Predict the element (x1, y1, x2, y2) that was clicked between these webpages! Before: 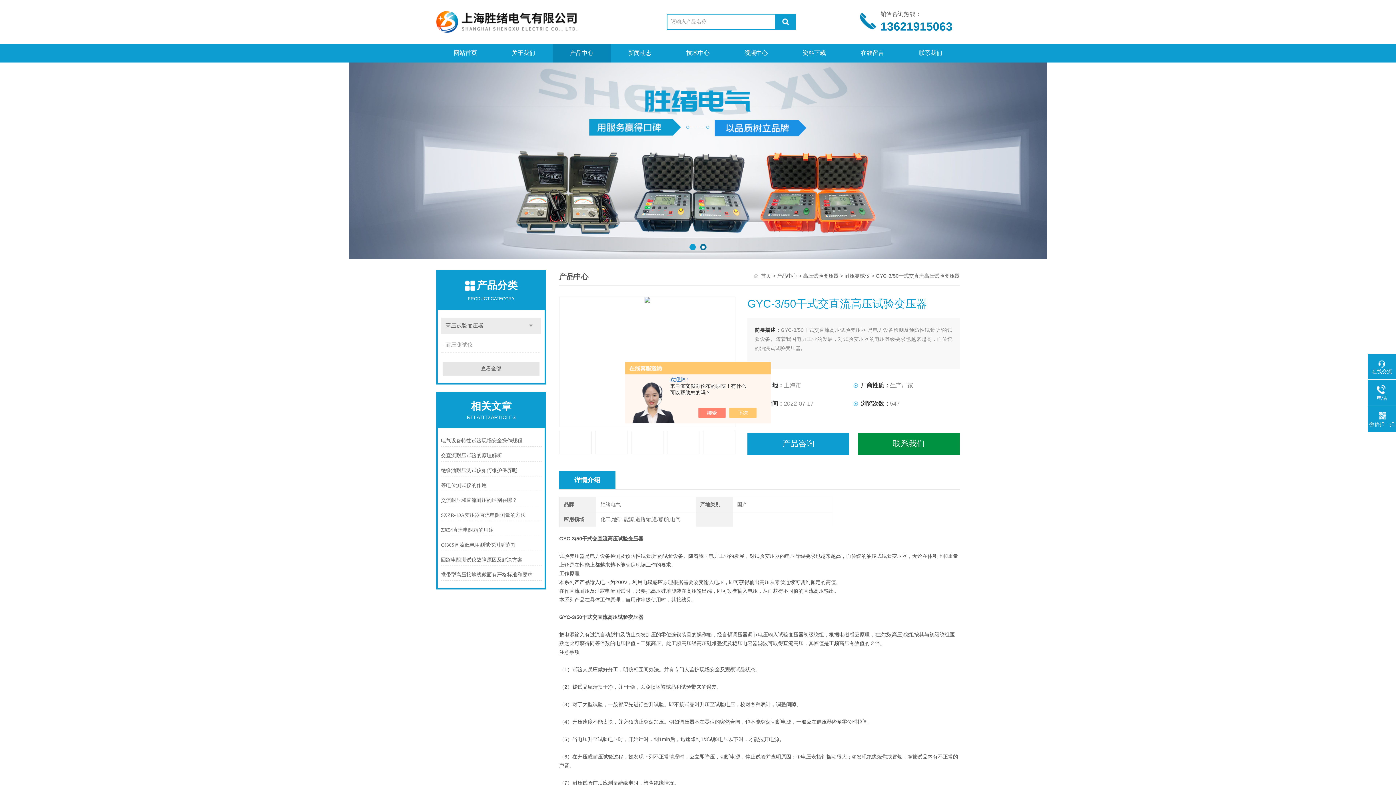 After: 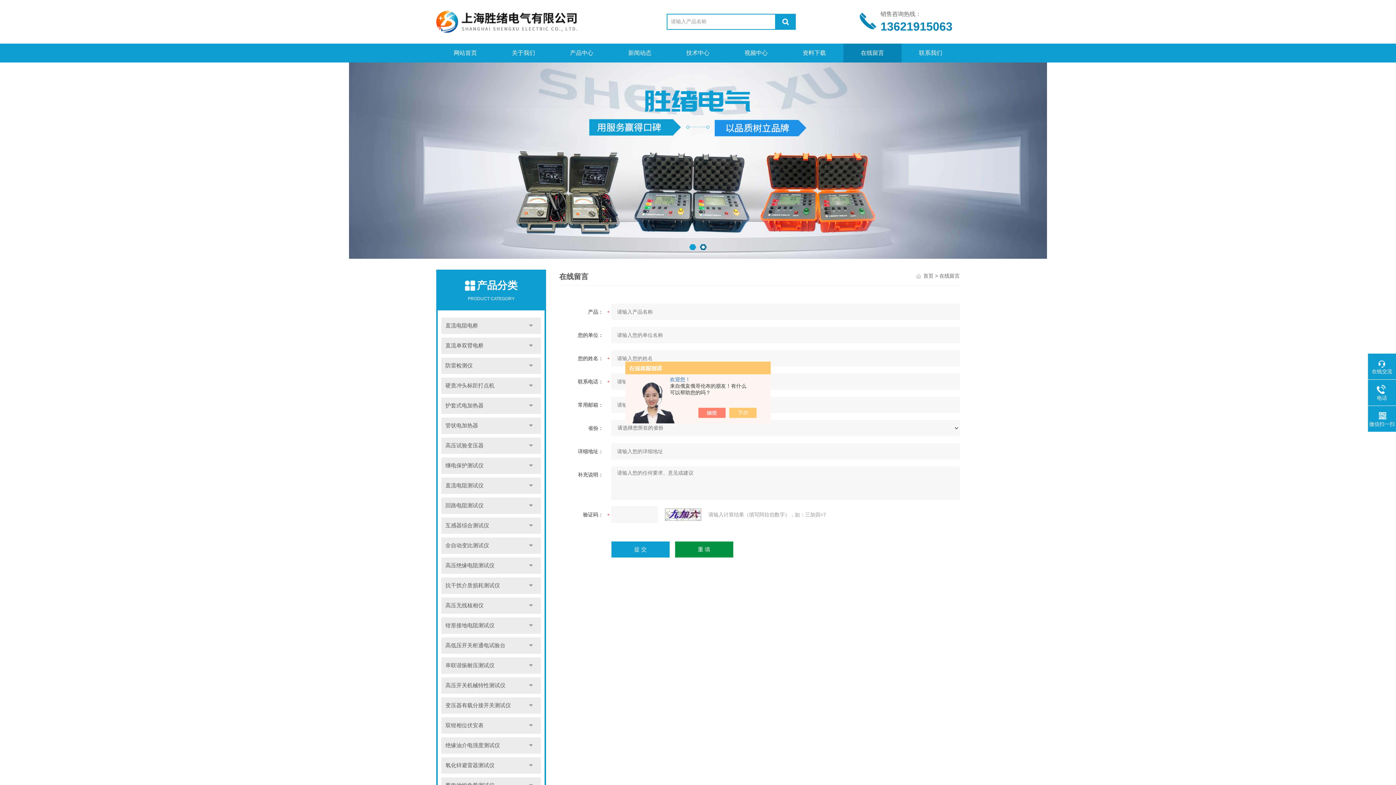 Action: label: 在线留言 bbox: (843, 43, 901, 62)